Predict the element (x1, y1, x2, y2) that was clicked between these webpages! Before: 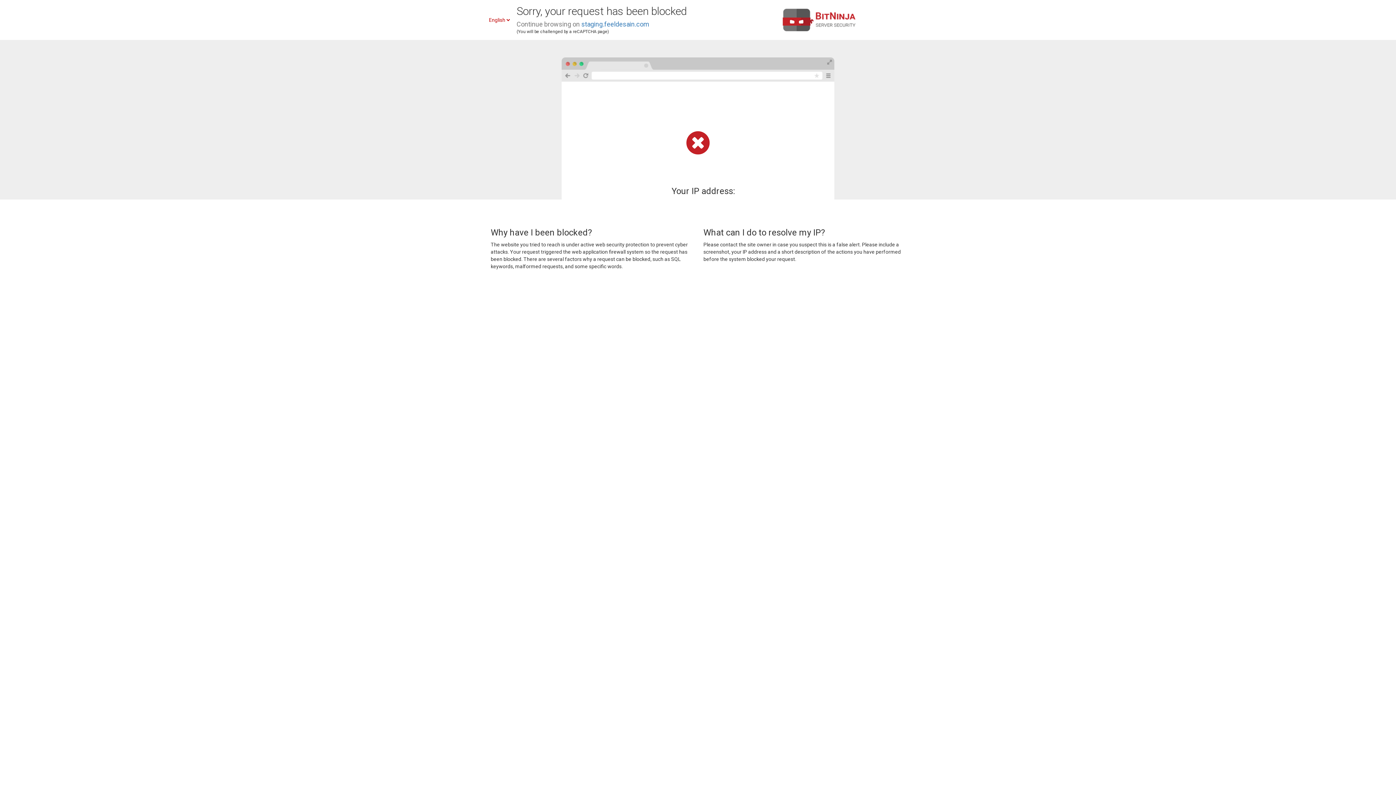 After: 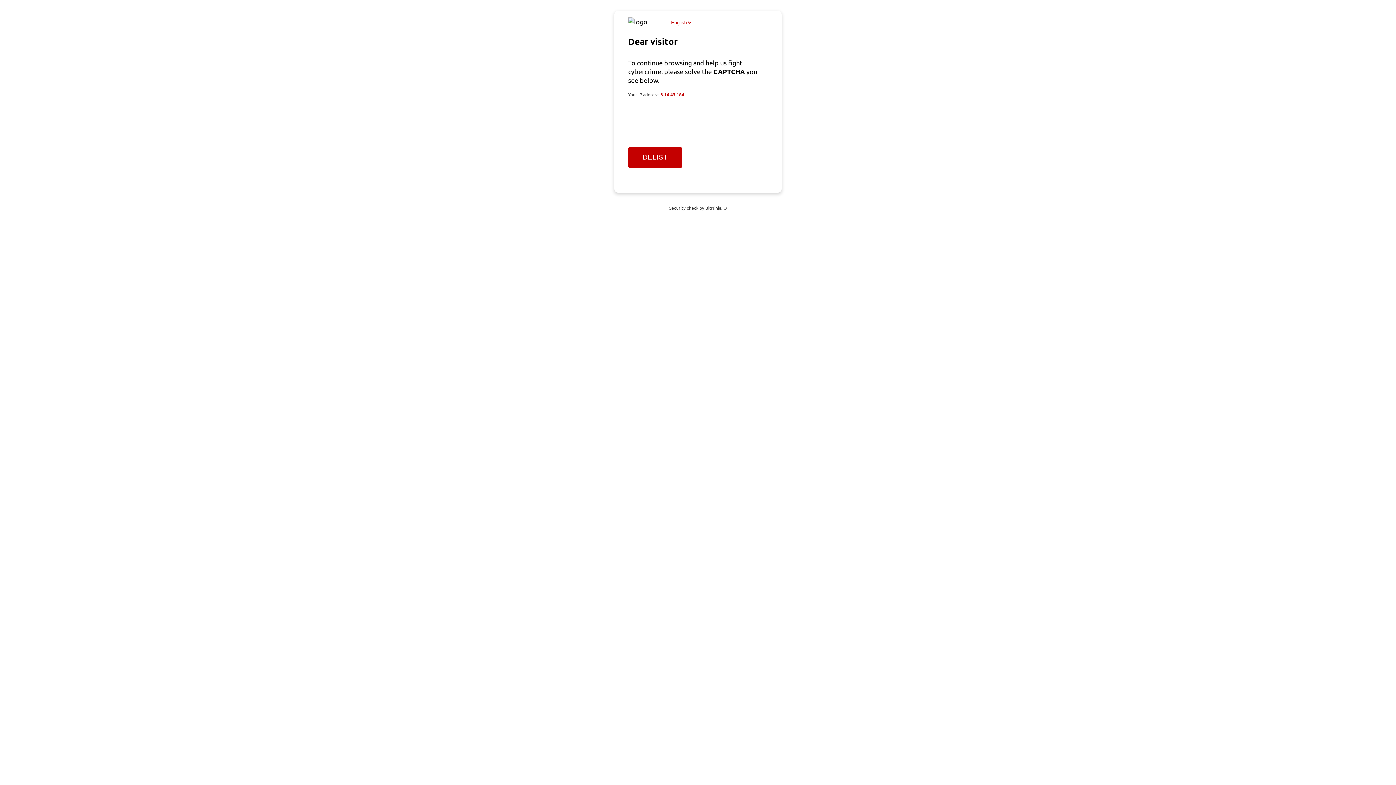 Action: bbox: (581, 20, 649, 28) label: staging.feeldesain.com